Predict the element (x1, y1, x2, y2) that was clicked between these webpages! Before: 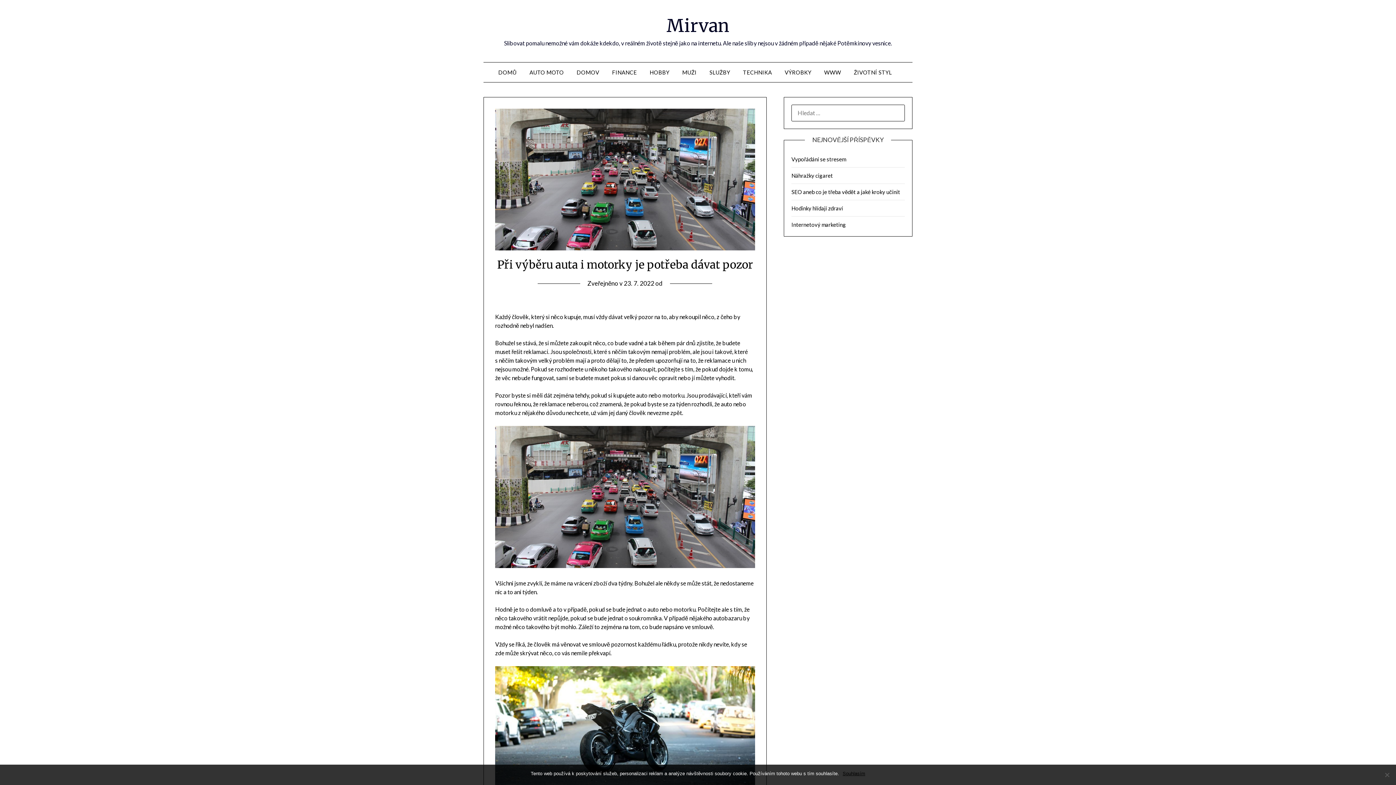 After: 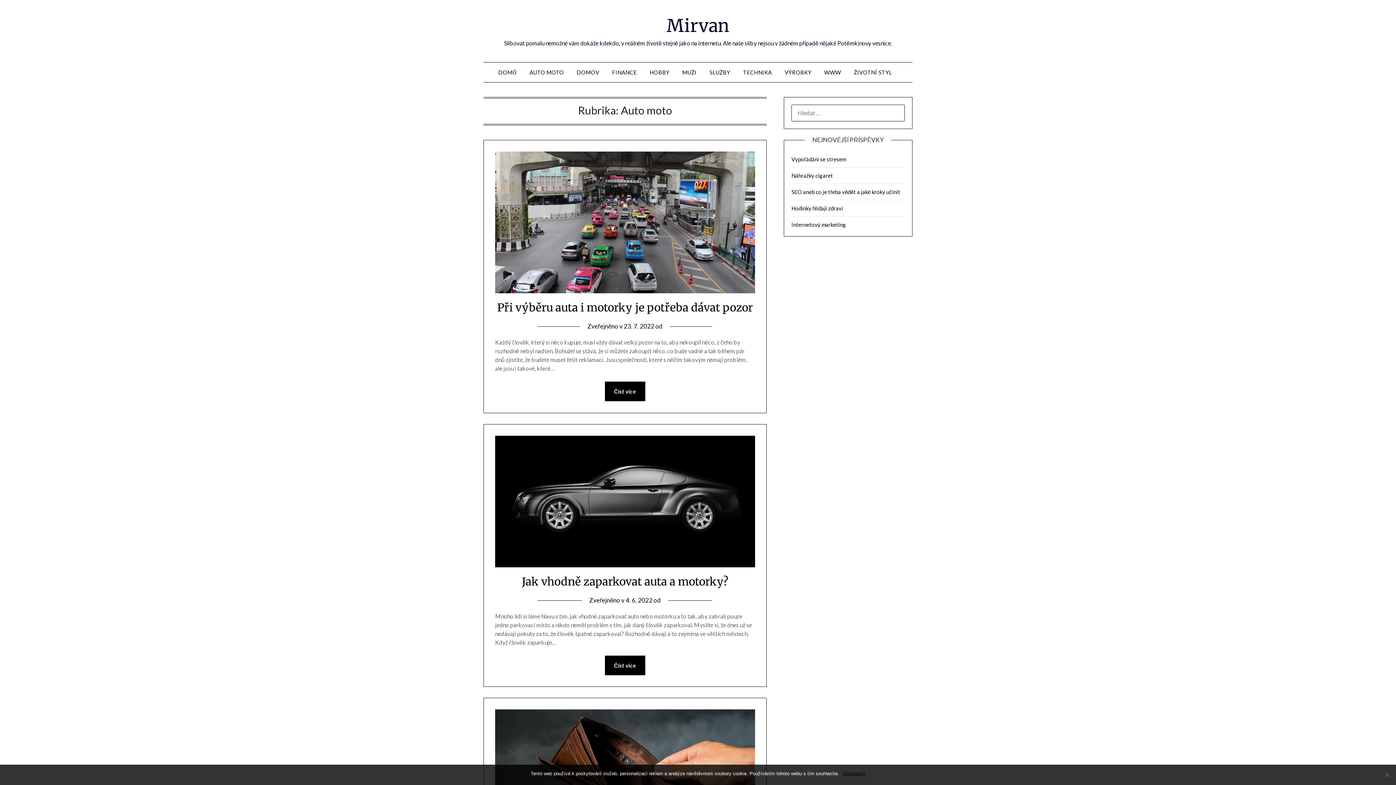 Action: bbox: (523, 62, 569, 82) label: AUTO MOTO